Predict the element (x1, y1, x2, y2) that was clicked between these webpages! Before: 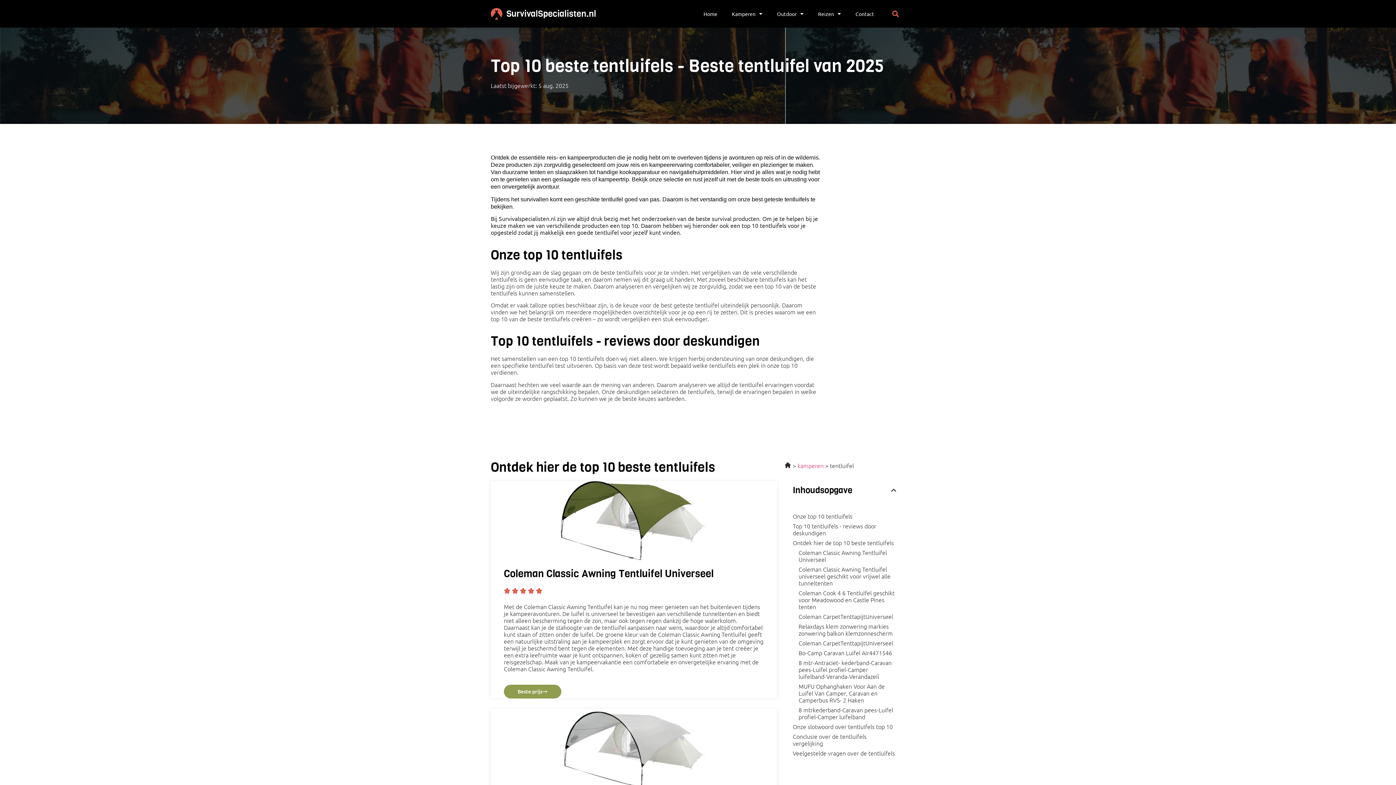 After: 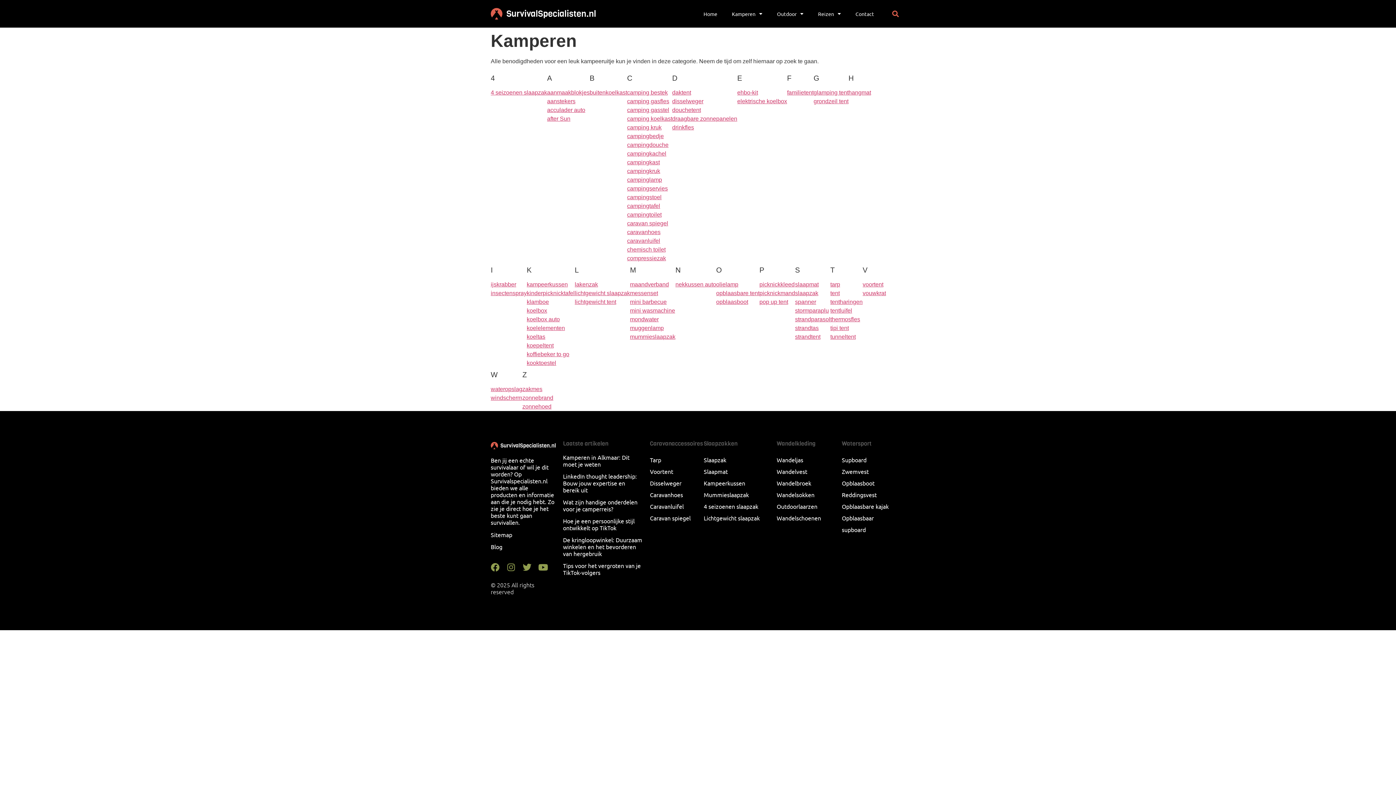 Action: bbox: (797, 461, 823, 469) label: kamperen